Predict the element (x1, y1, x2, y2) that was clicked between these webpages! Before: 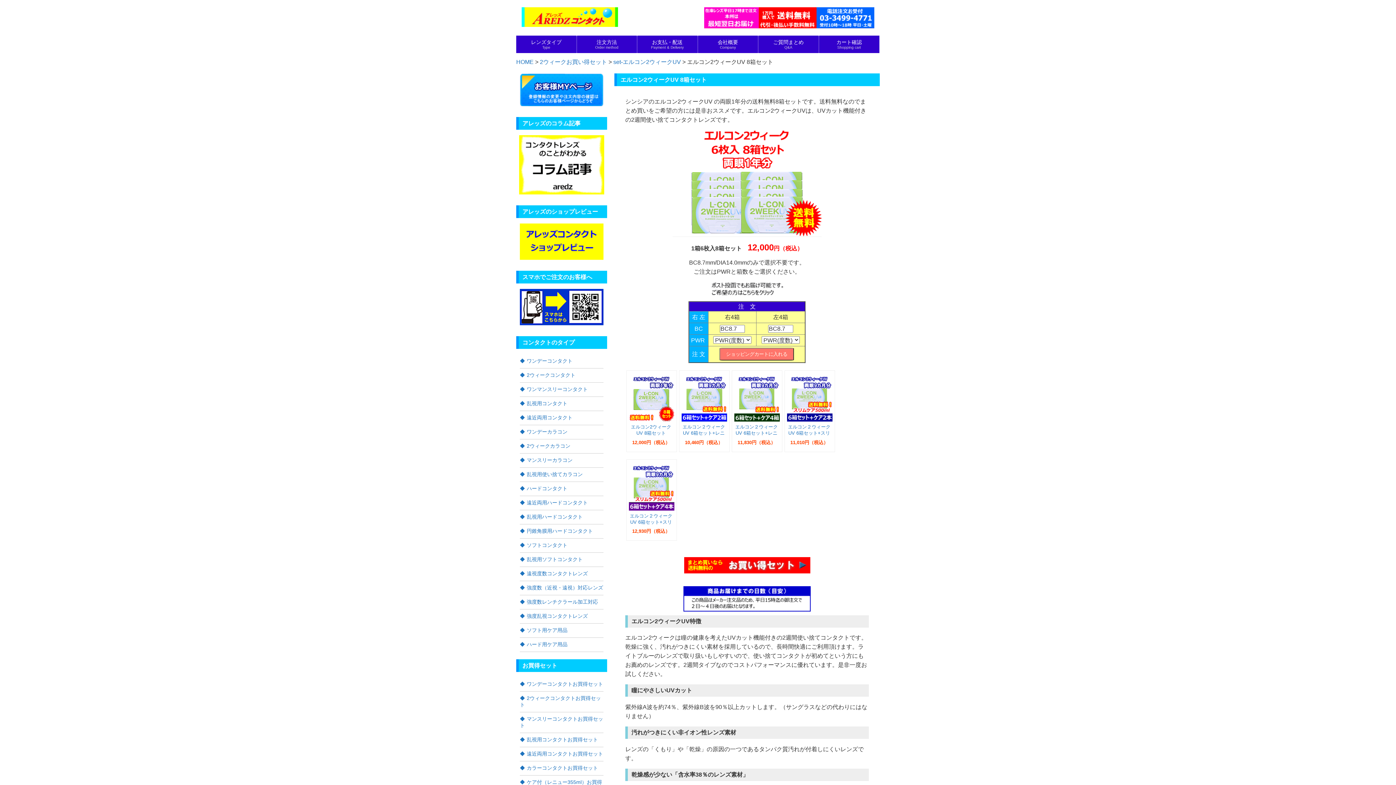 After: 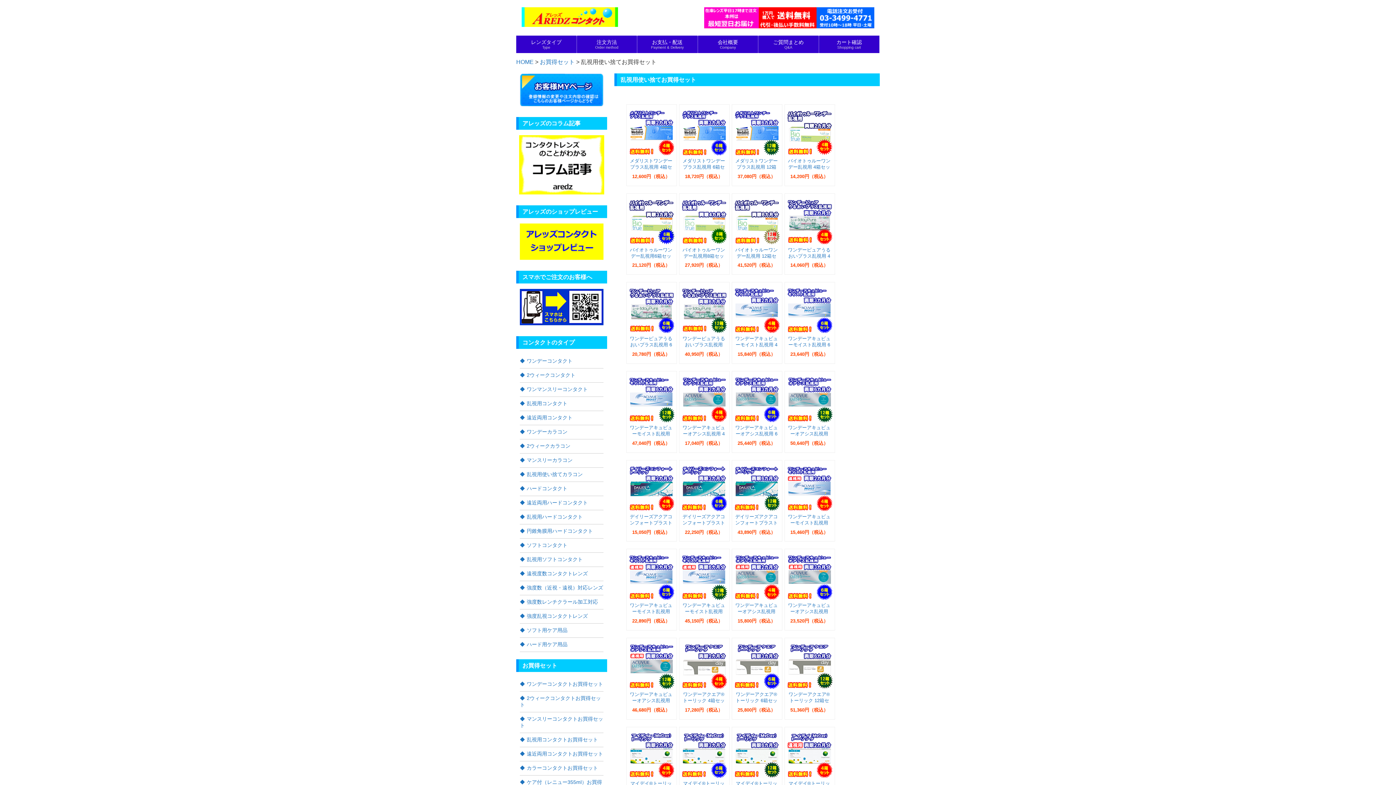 Action: label: 乱視用コンタクトお買得セット bbox: (520, 733, 603, 747)